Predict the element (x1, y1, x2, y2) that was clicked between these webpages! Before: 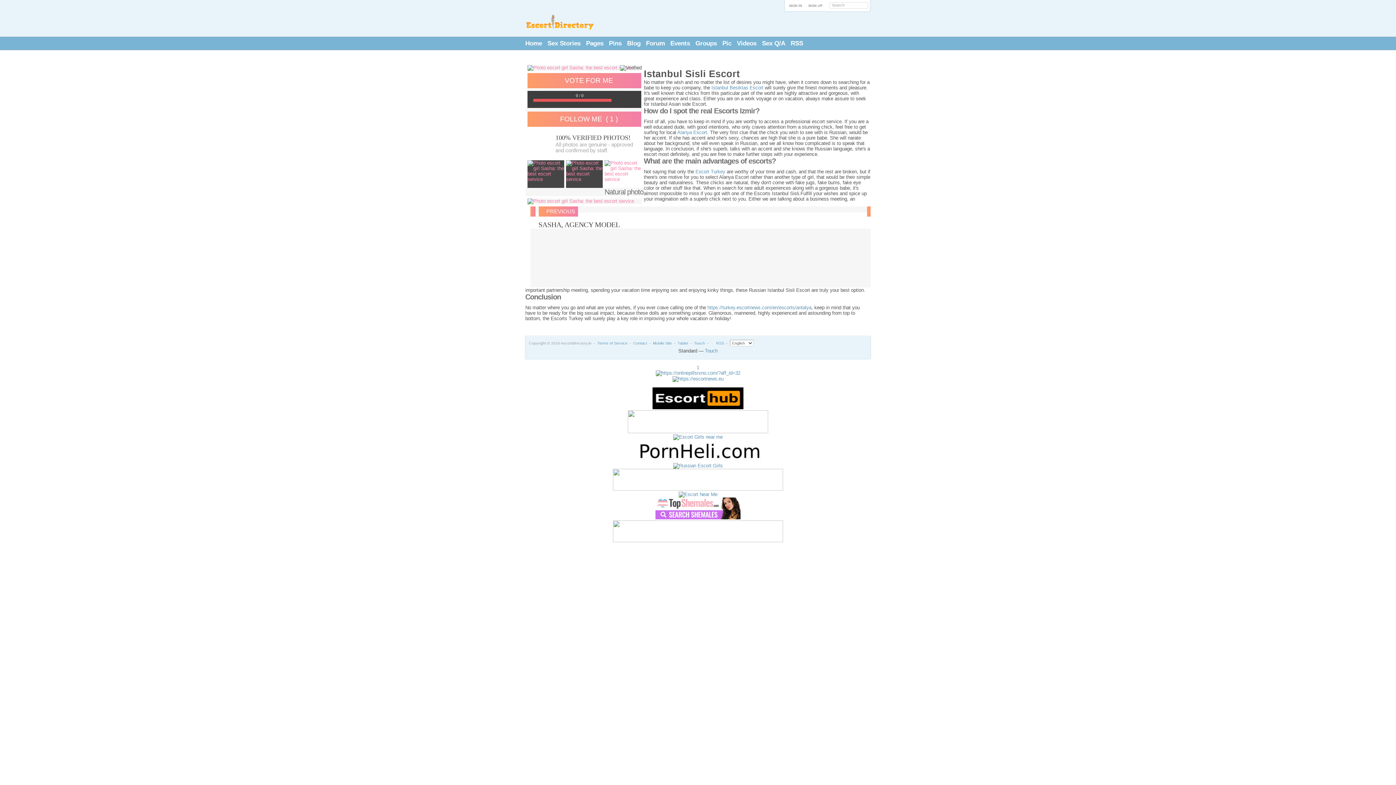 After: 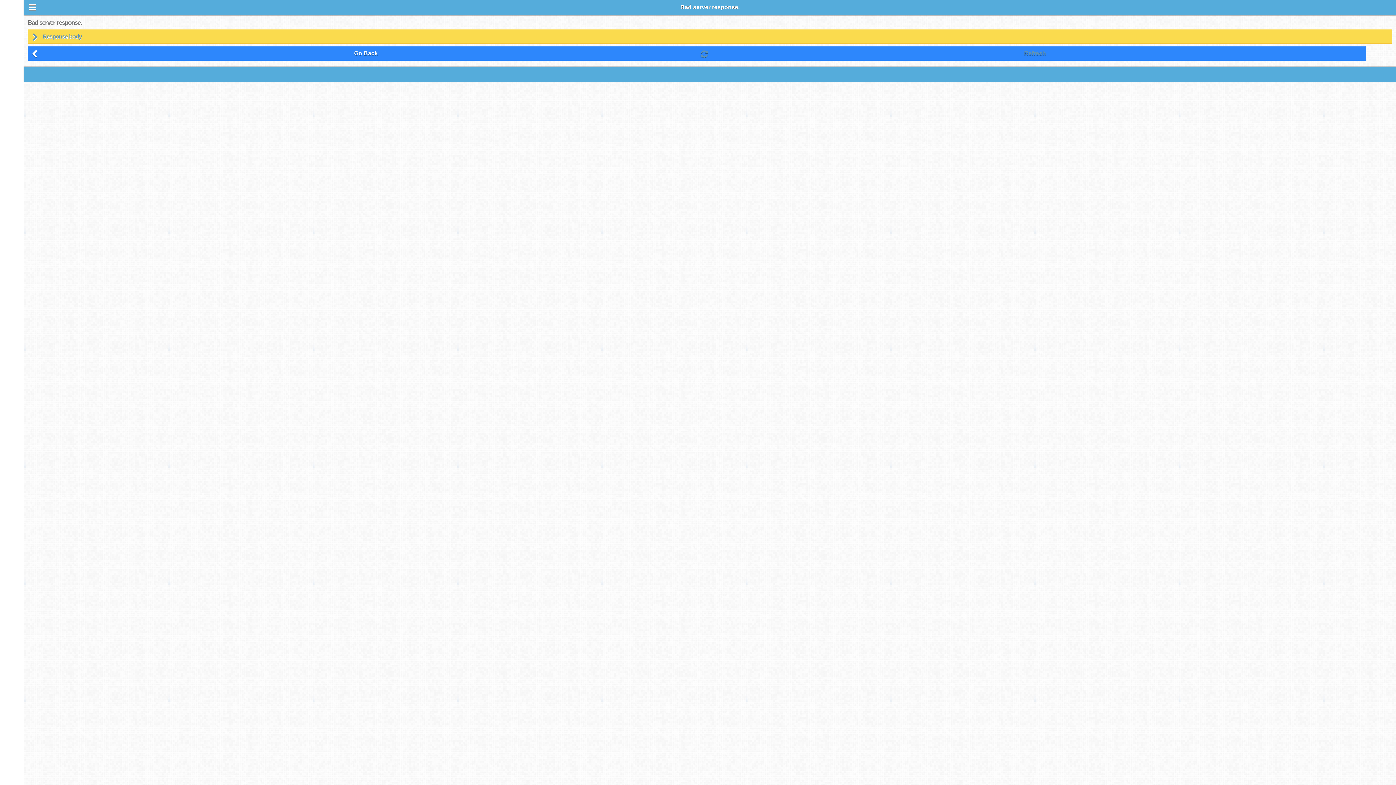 Action: label: Tablet bbox: (677, 341, 688, 345)